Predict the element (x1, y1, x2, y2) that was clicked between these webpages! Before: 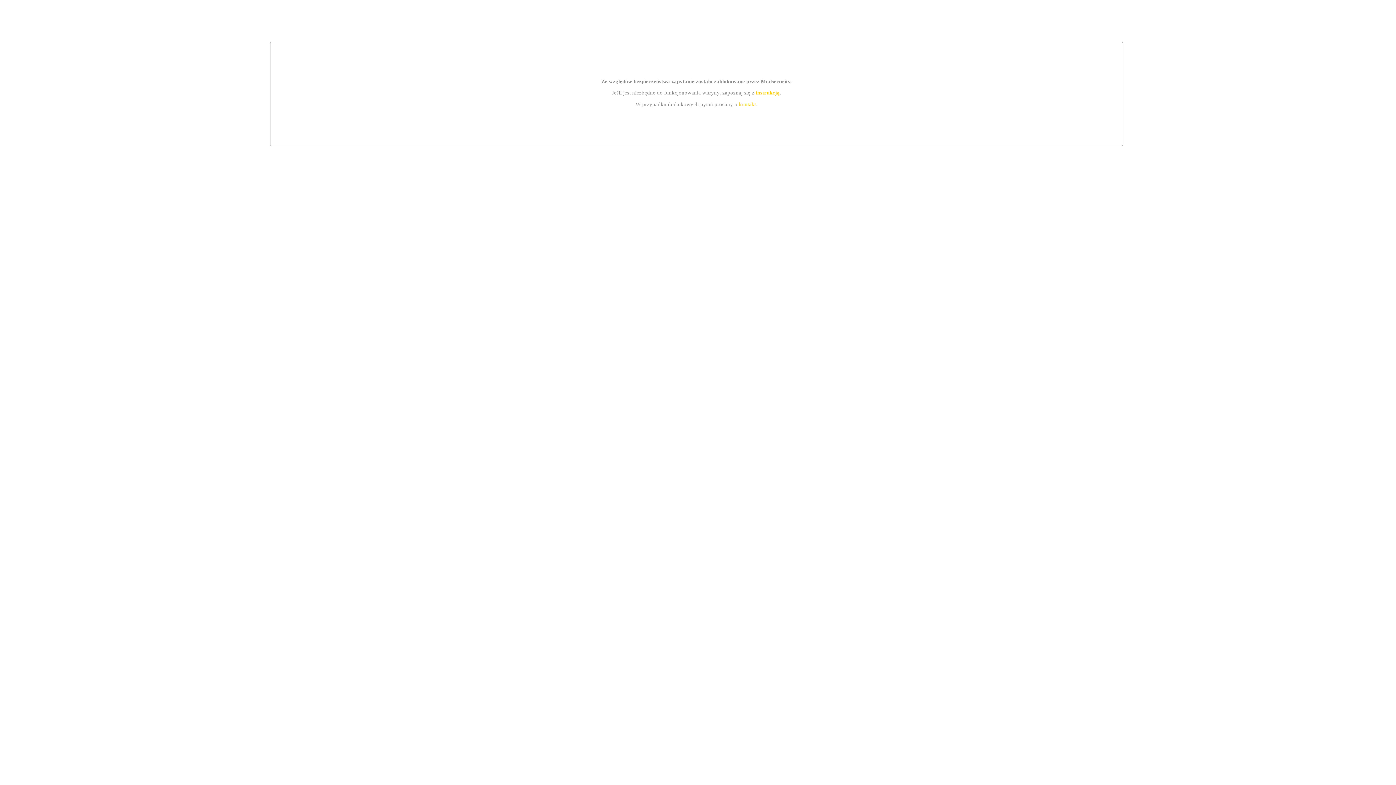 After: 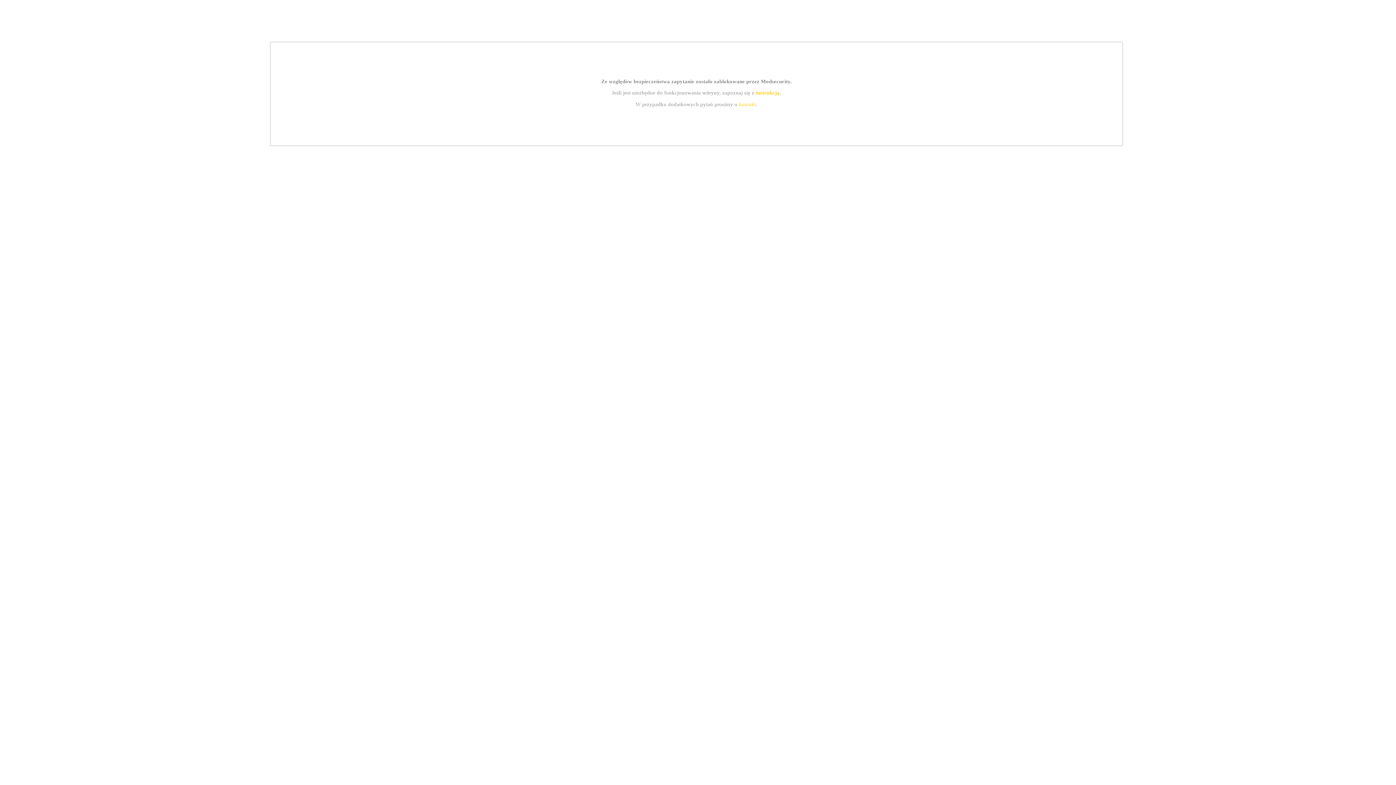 Action: bbox: (755, 89, 779, 95) label: instrukcją